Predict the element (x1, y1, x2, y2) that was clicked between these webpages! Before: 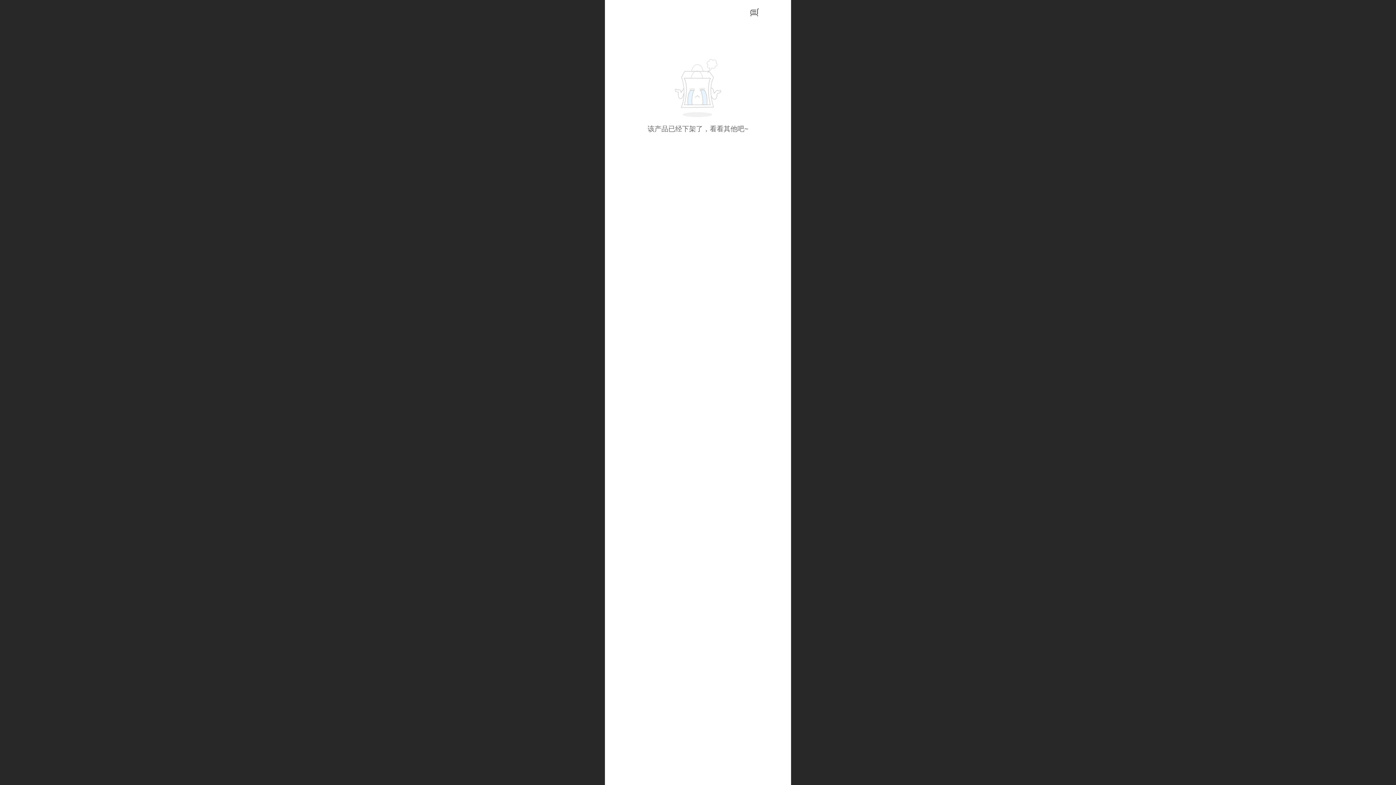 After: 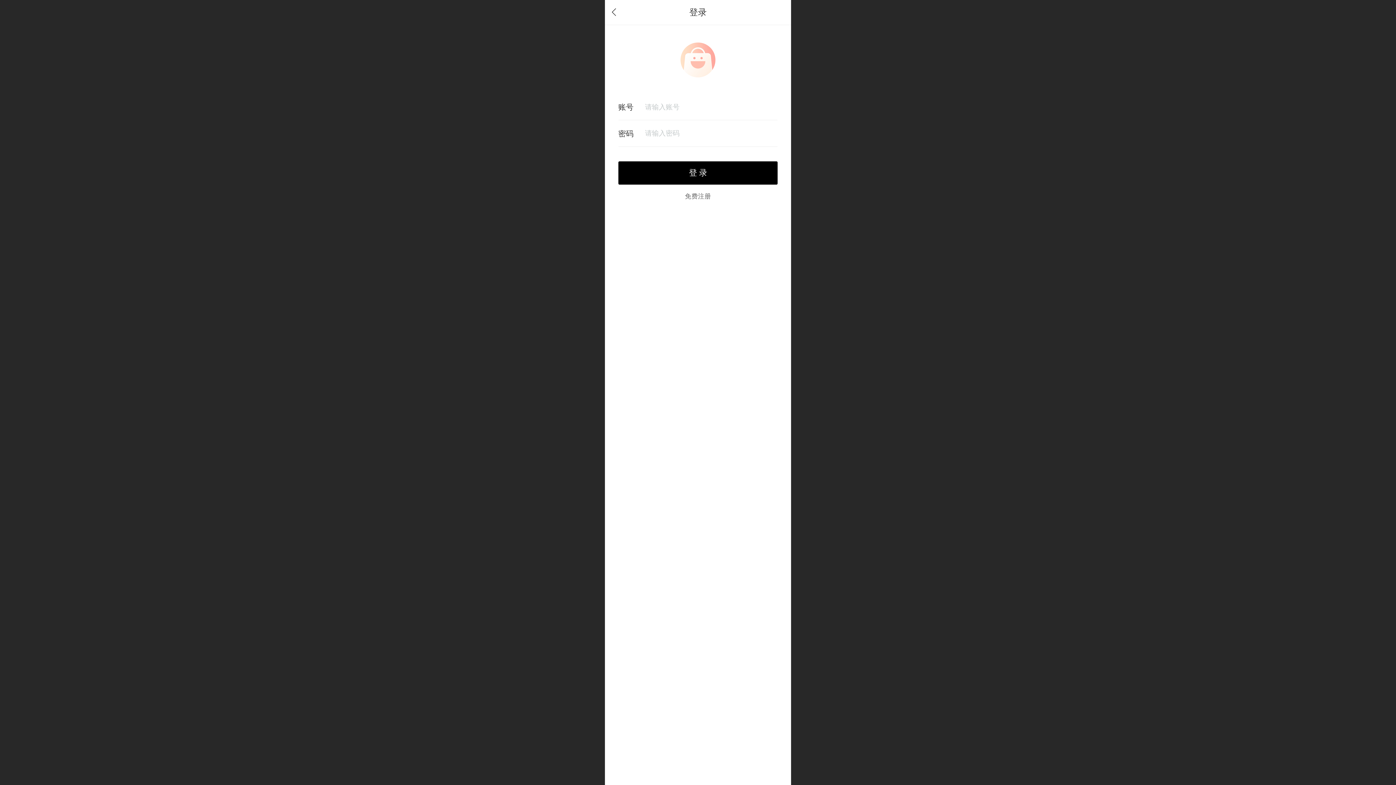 Action: bbox: (747, 4, 762, 20)